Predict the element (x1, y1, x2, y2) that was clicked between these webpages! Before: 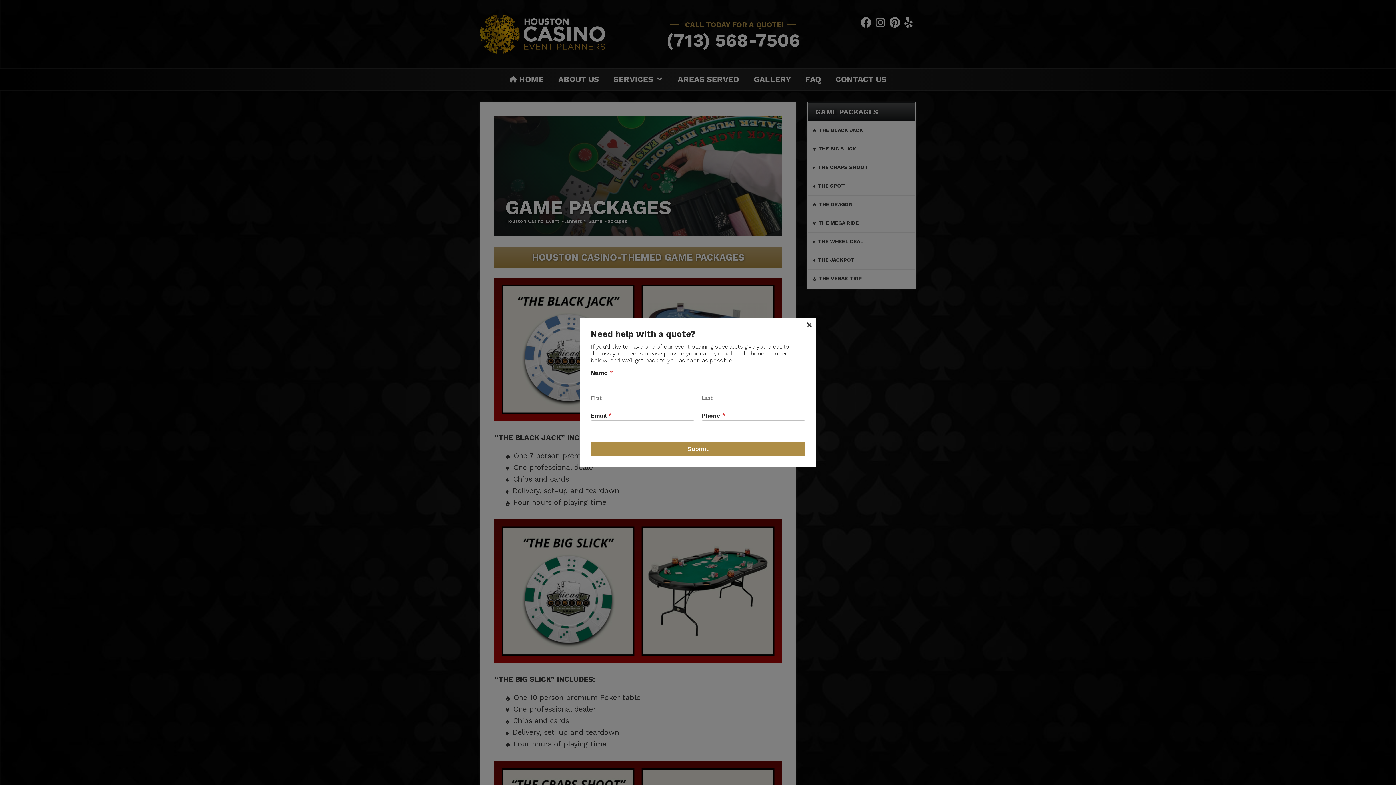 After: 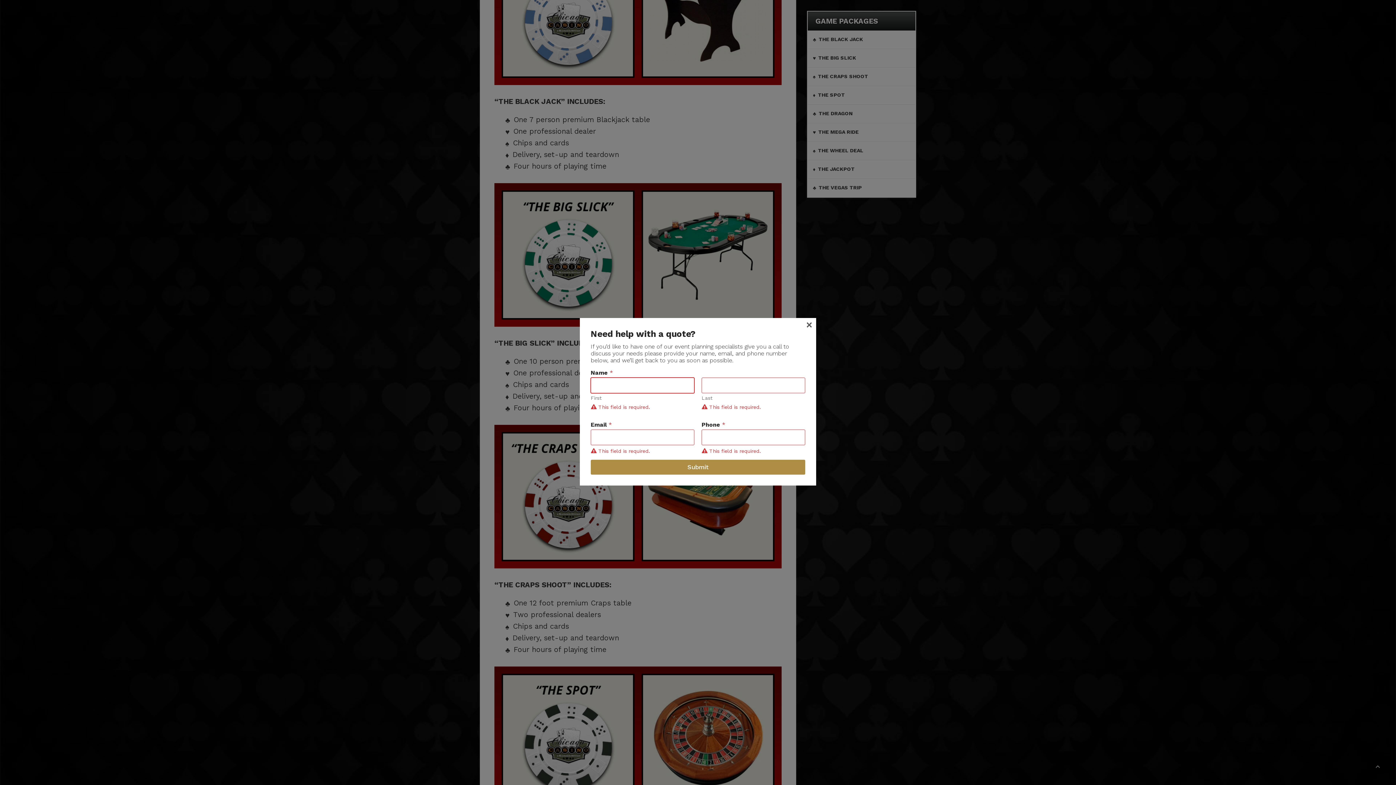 Action: label: Submit bbox: (590, 441, 805, 456)